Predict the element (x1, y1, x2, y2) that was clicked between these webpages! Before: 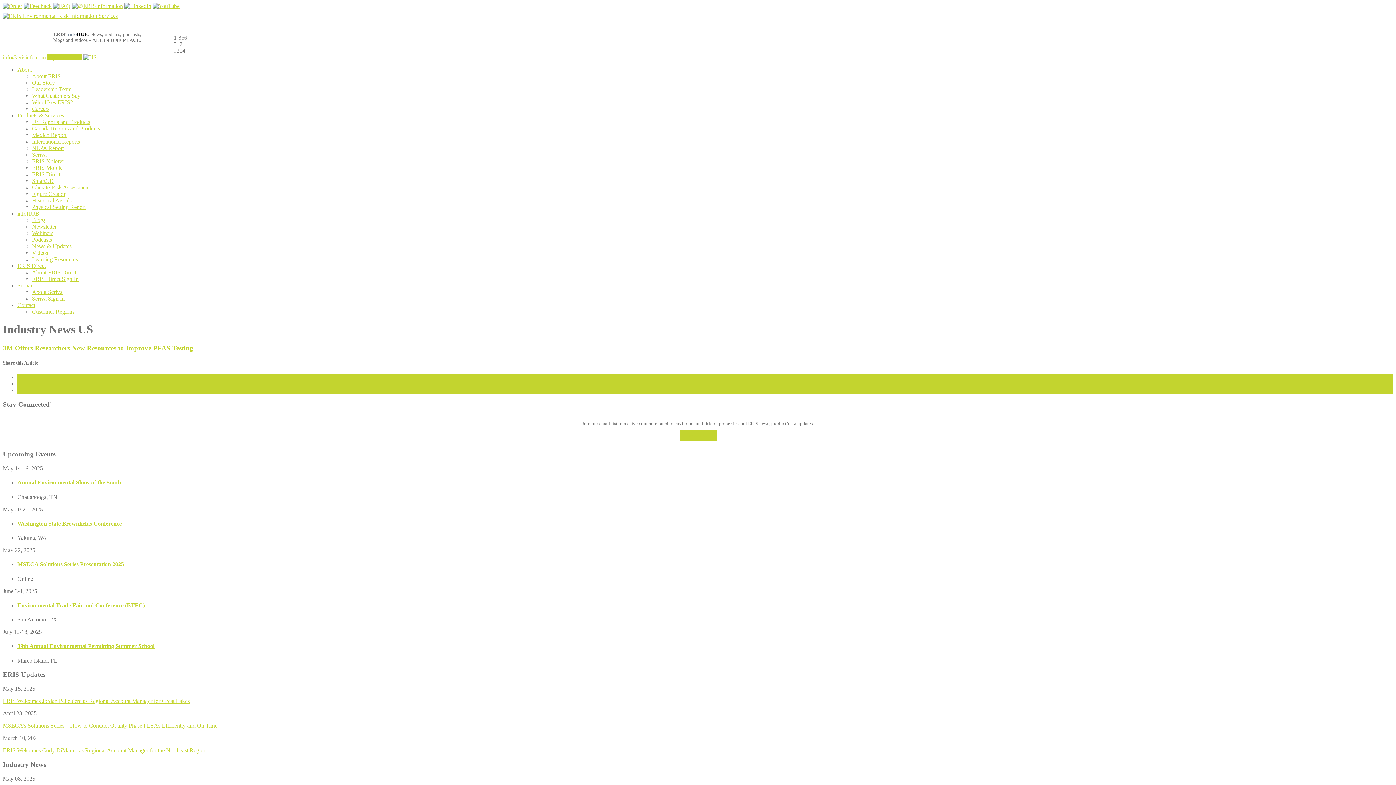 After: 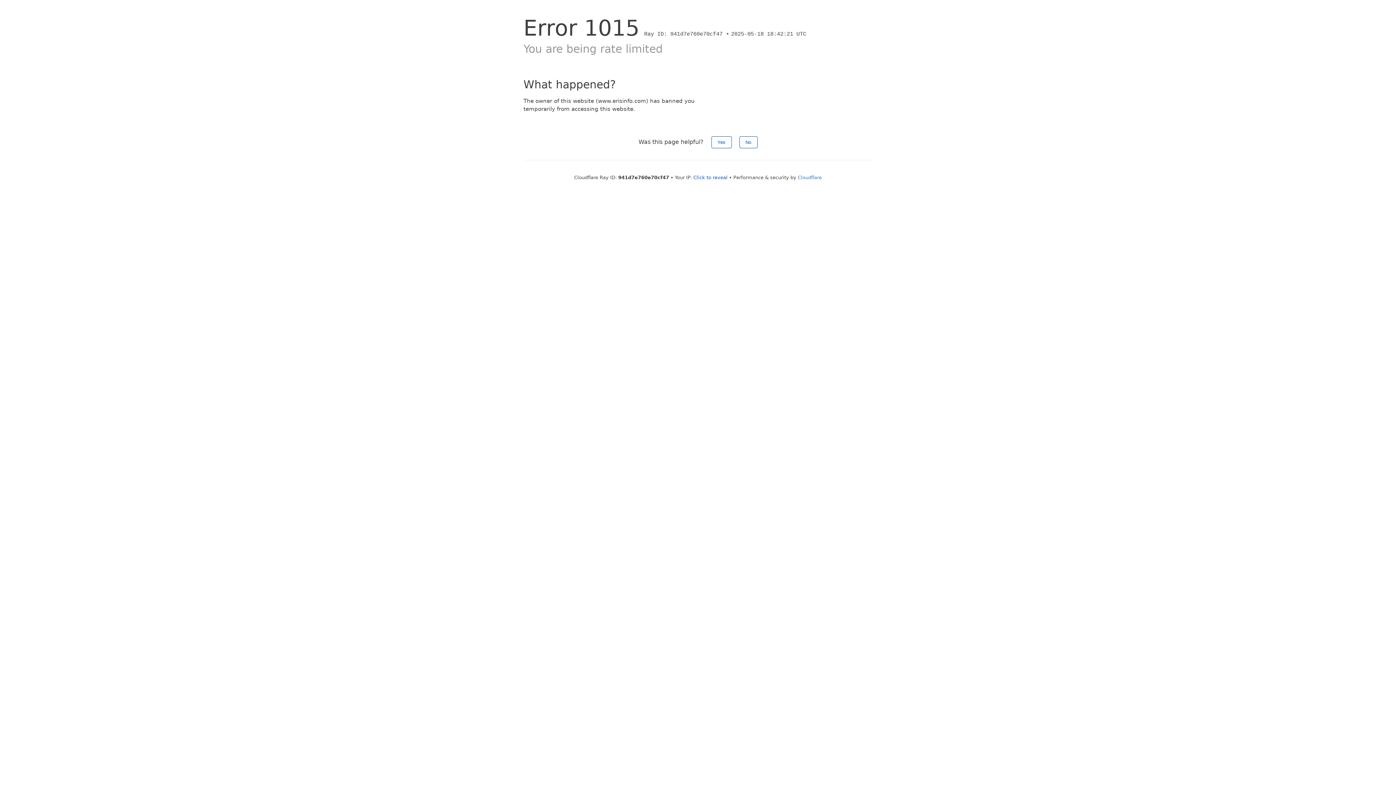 Action: label: About ERIS Direct bbox: (32, 269, 76, 275)